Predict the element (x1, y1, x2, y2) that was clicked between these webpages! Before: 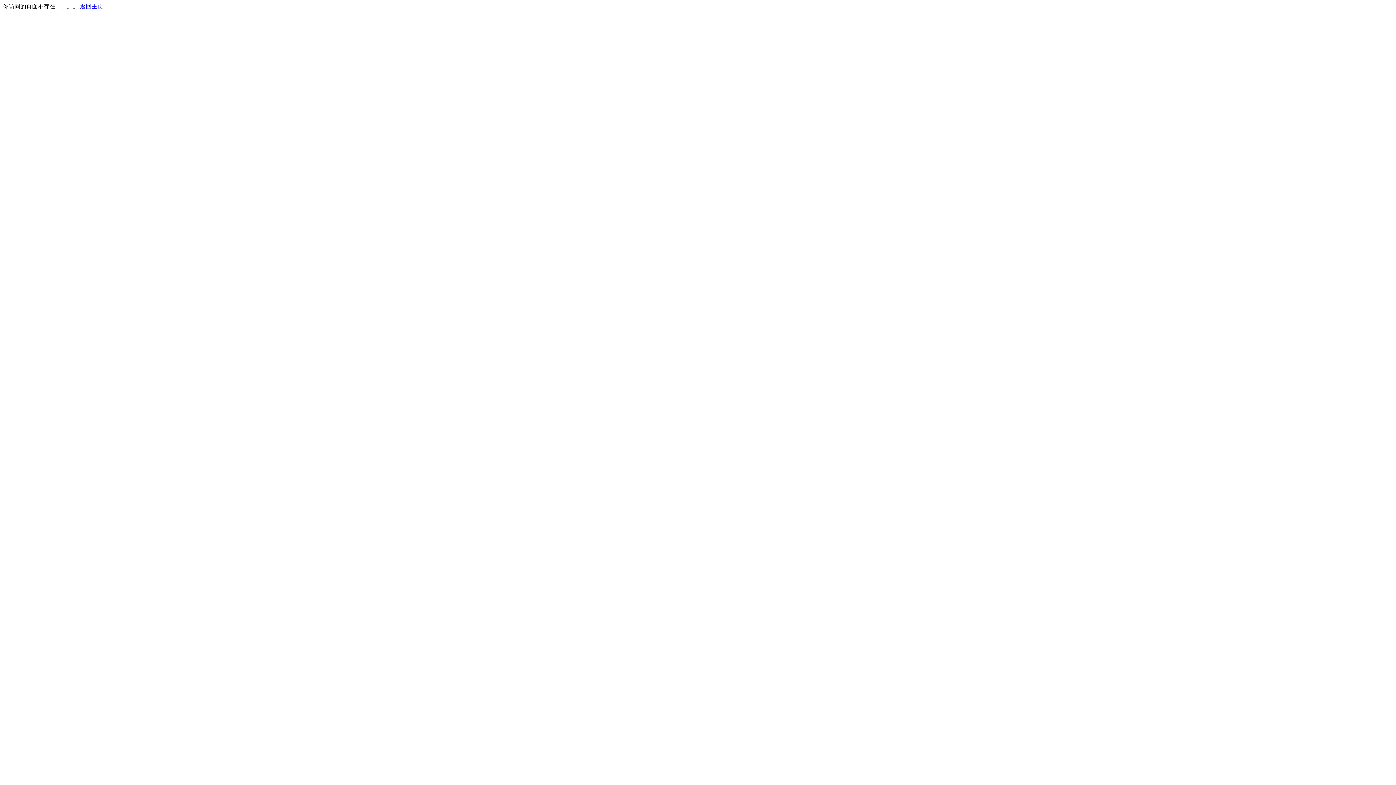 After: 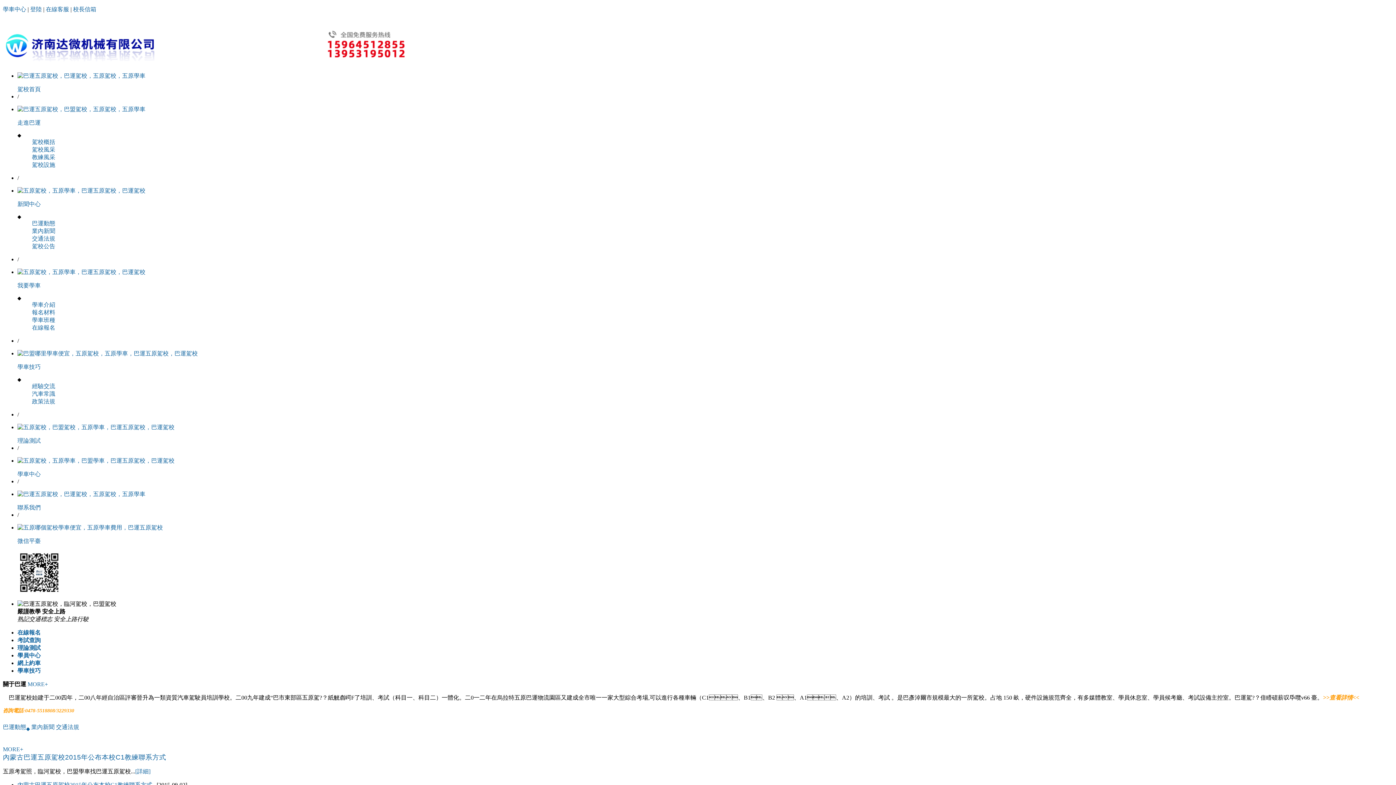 Action: label: 返回主页 bbox: (80, 3, 103, 9)